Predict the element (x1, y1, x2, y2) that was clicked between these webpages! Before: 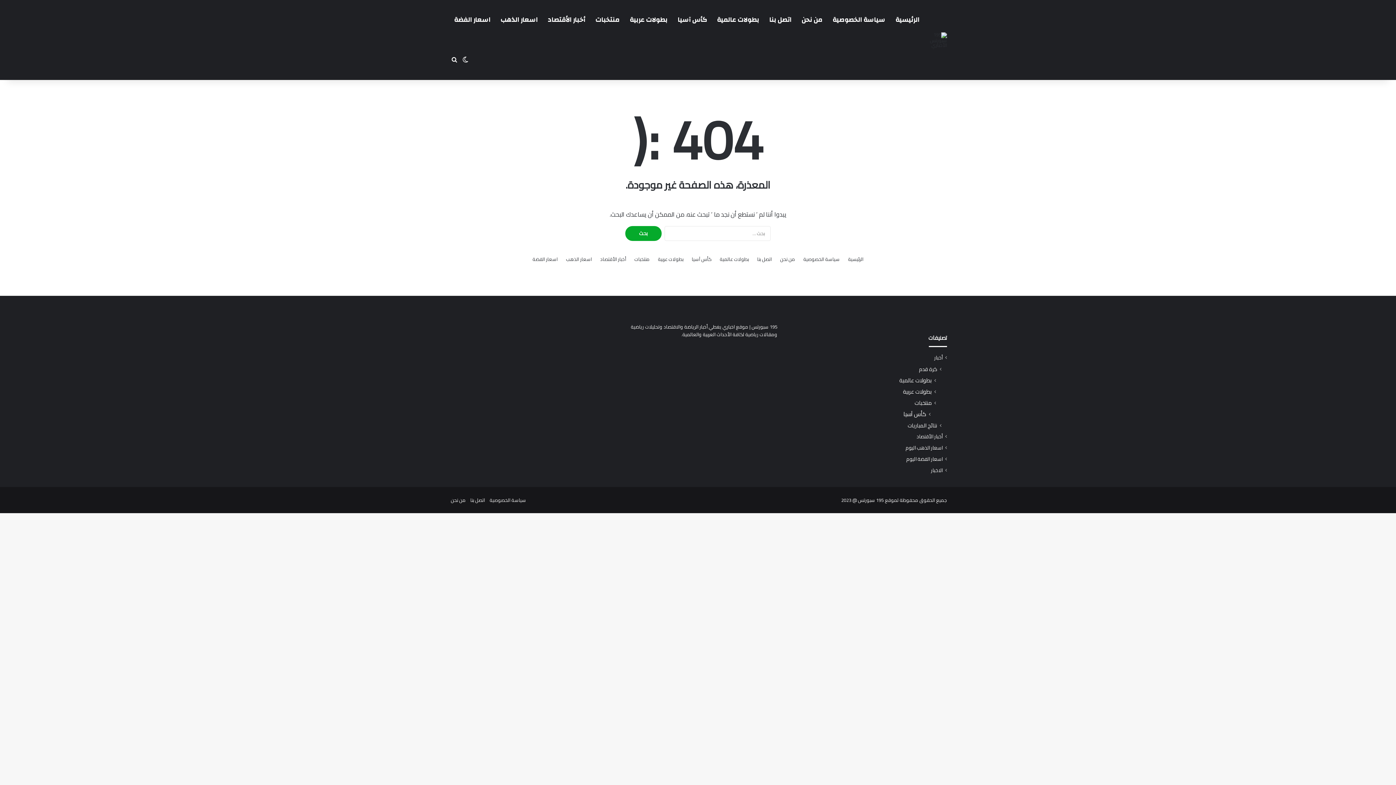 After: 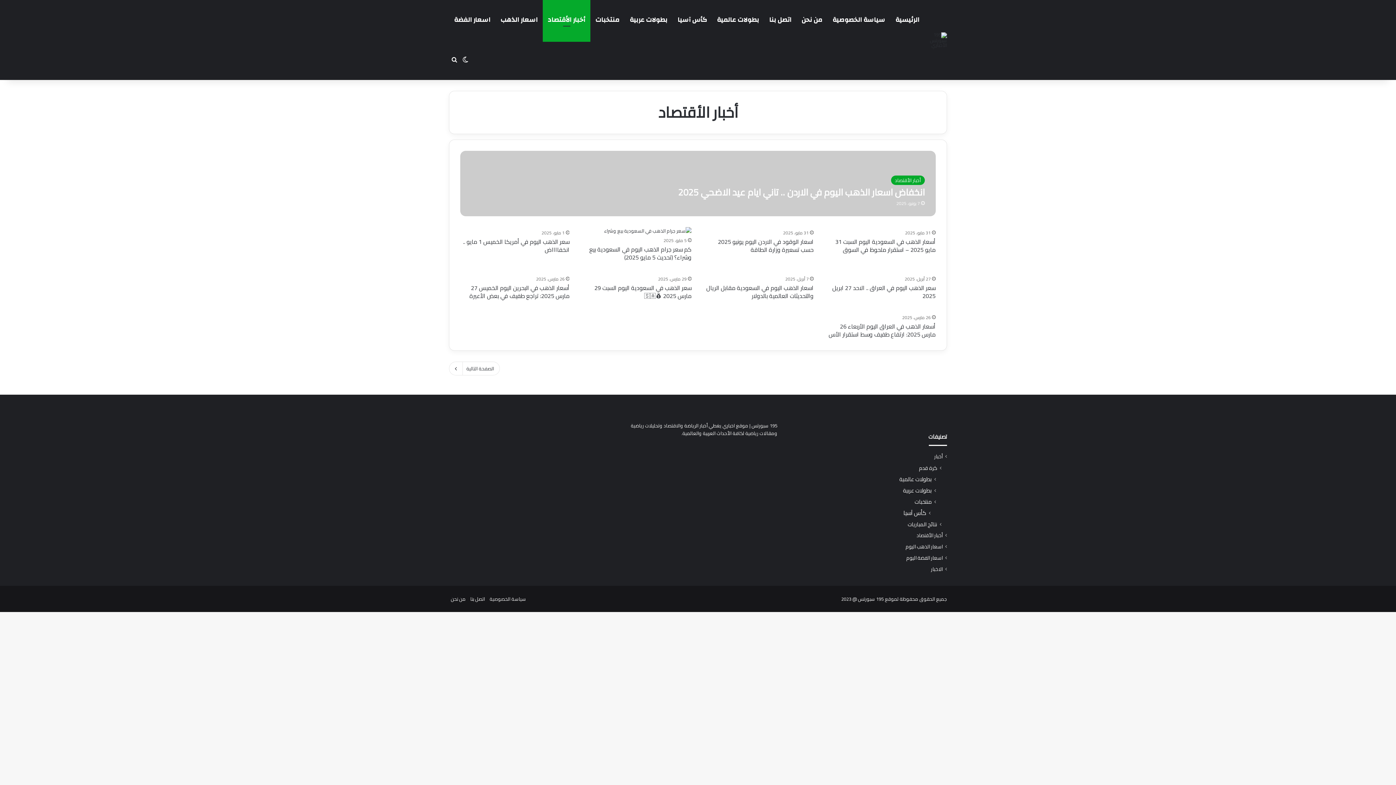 Action: bbox: (916, 433, 942, 440) label: أخبار الأقتصاد